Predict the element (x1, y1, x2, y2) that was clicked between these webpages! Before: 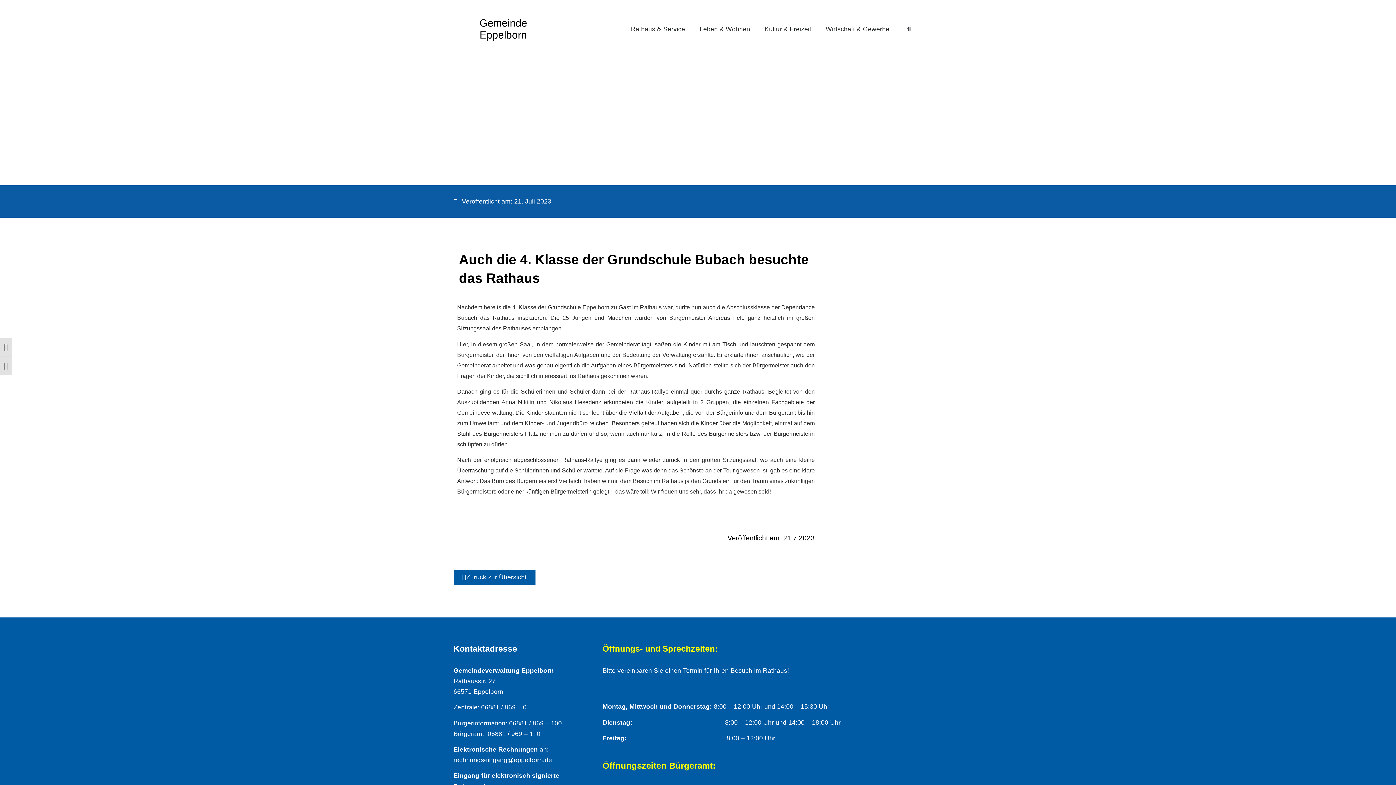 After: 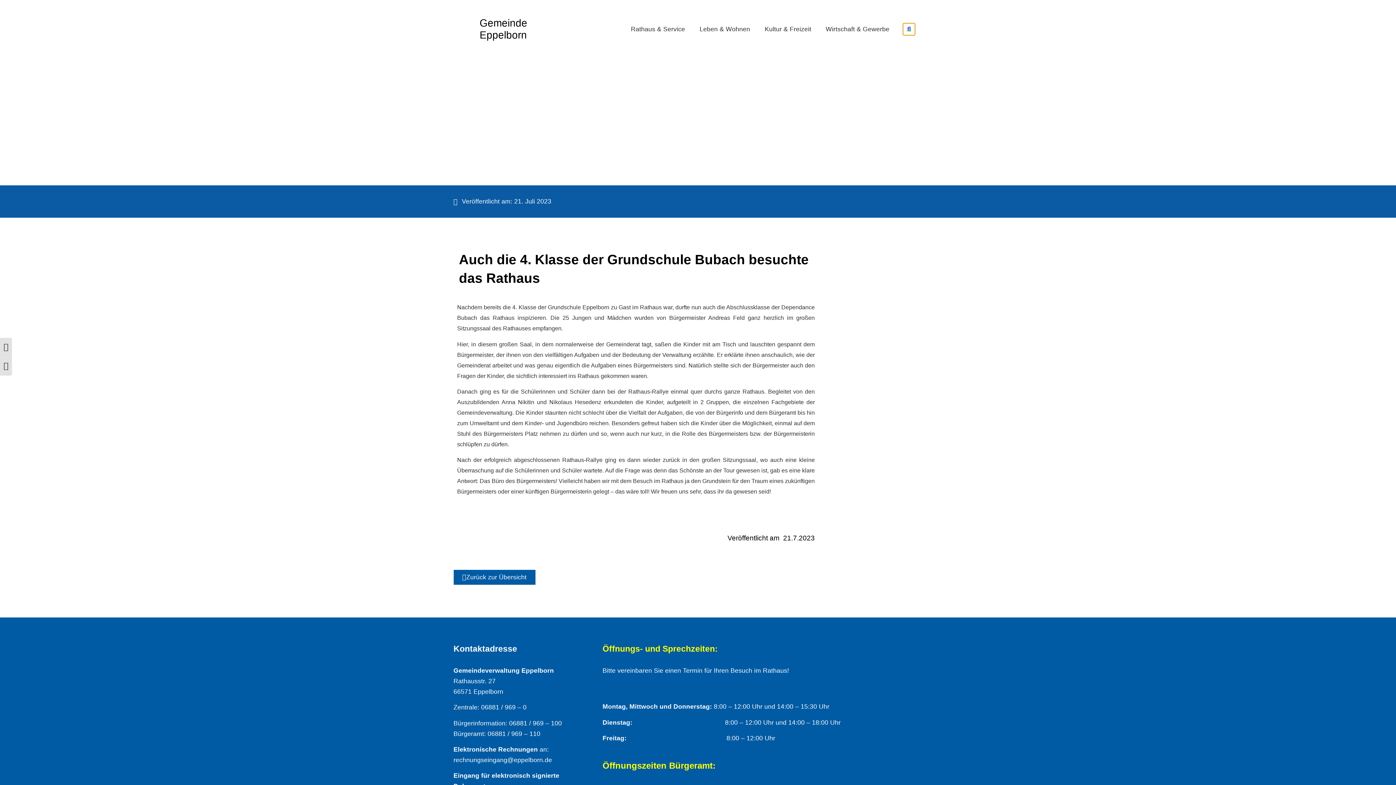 Action: label: Suche bbox: (903, 23, 915, 35)